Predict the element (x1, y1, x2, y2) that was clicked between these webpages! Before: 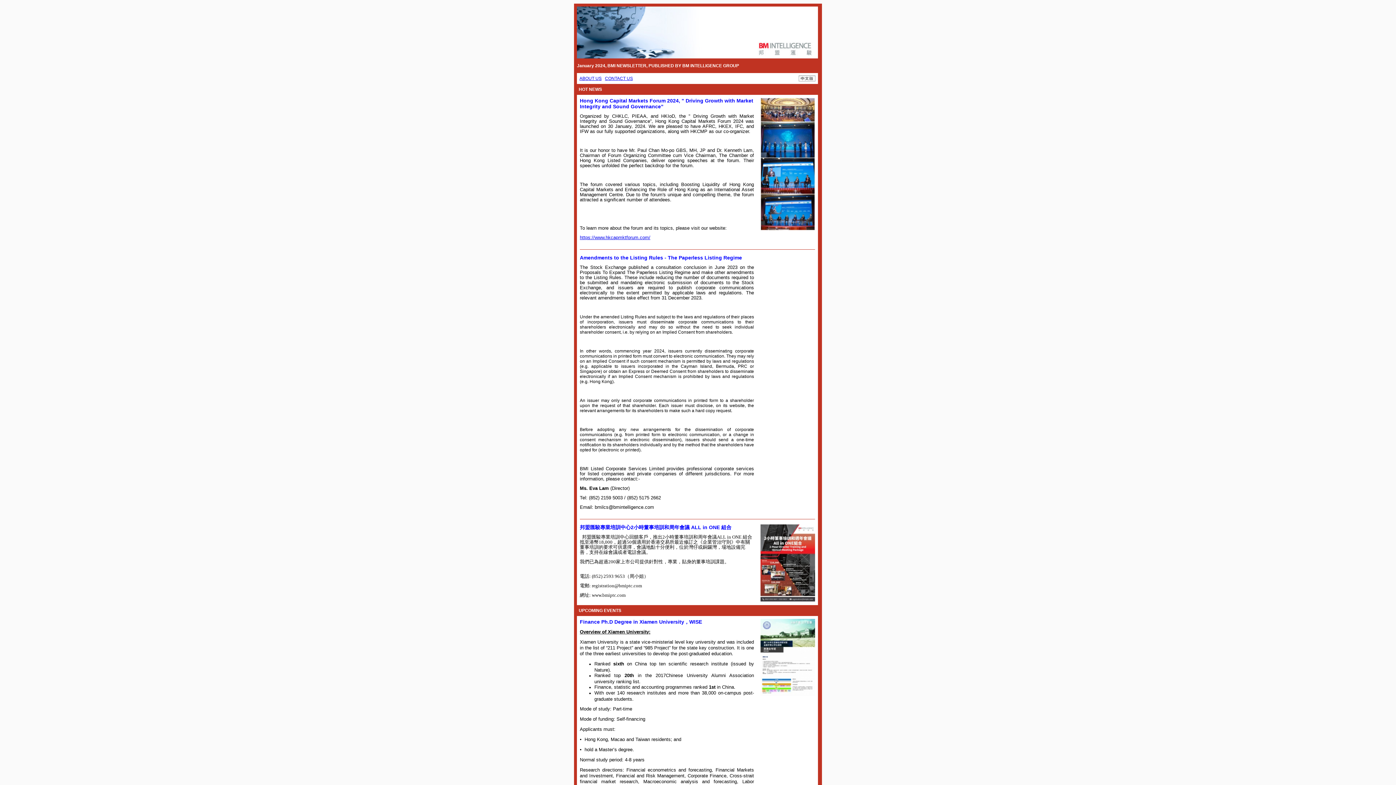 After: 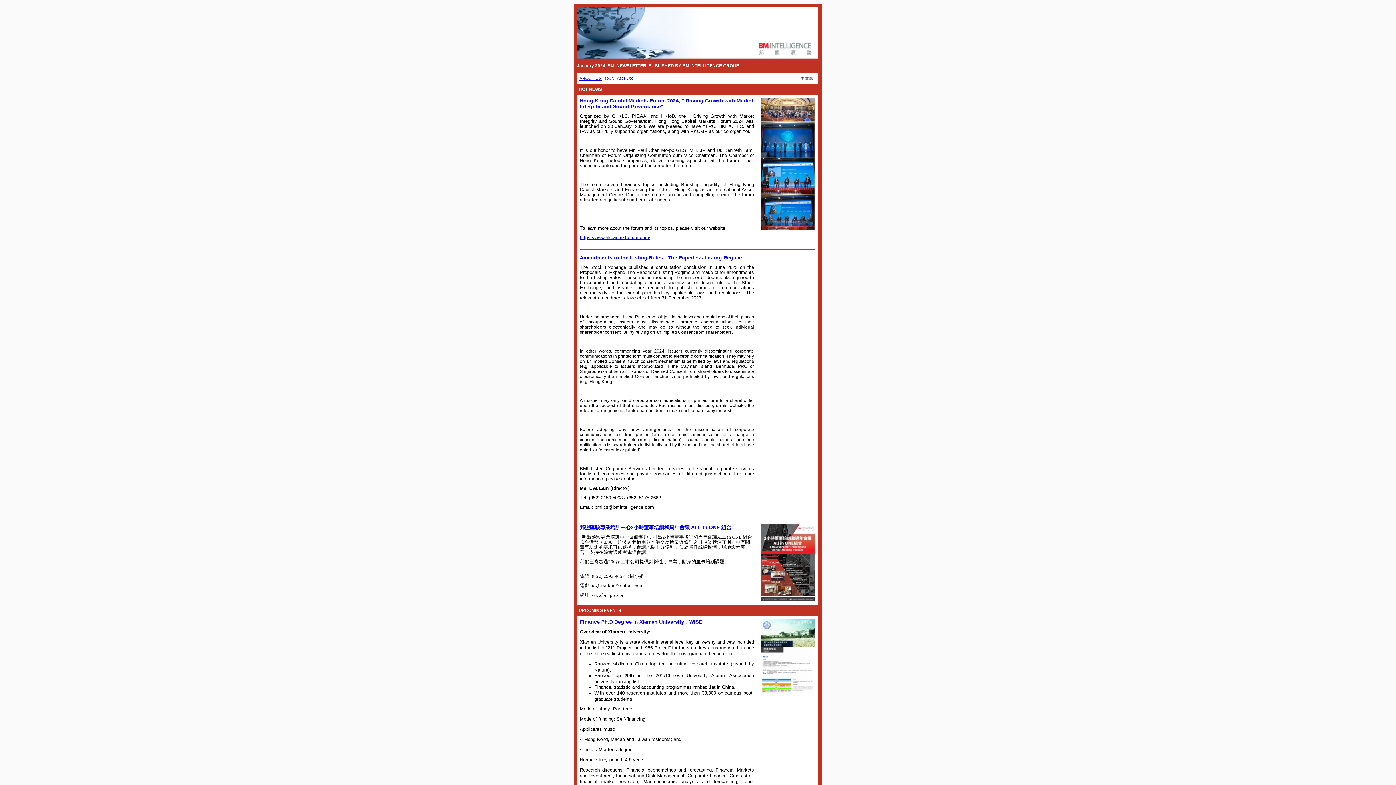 Action: bbox: (605, 76, 633, 81) label: CONTACT US